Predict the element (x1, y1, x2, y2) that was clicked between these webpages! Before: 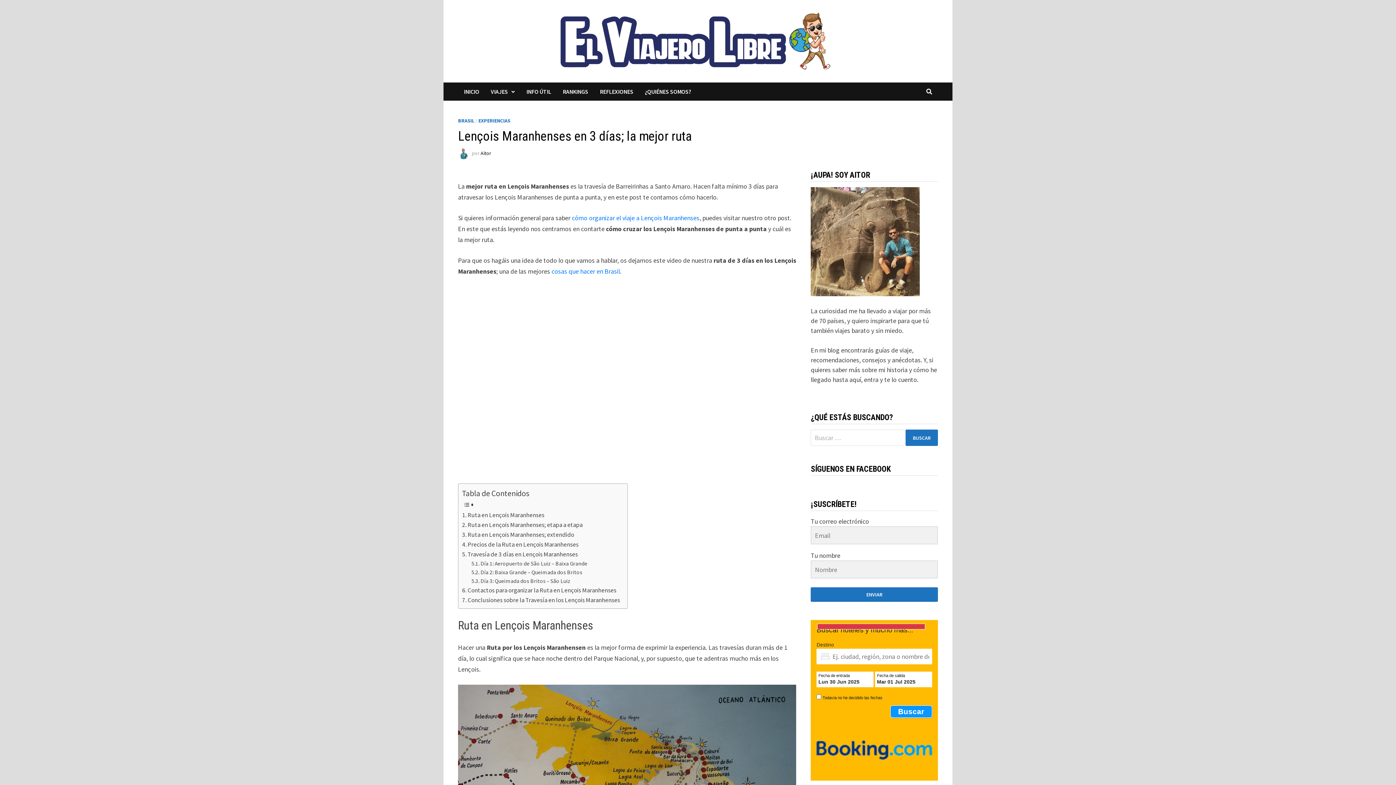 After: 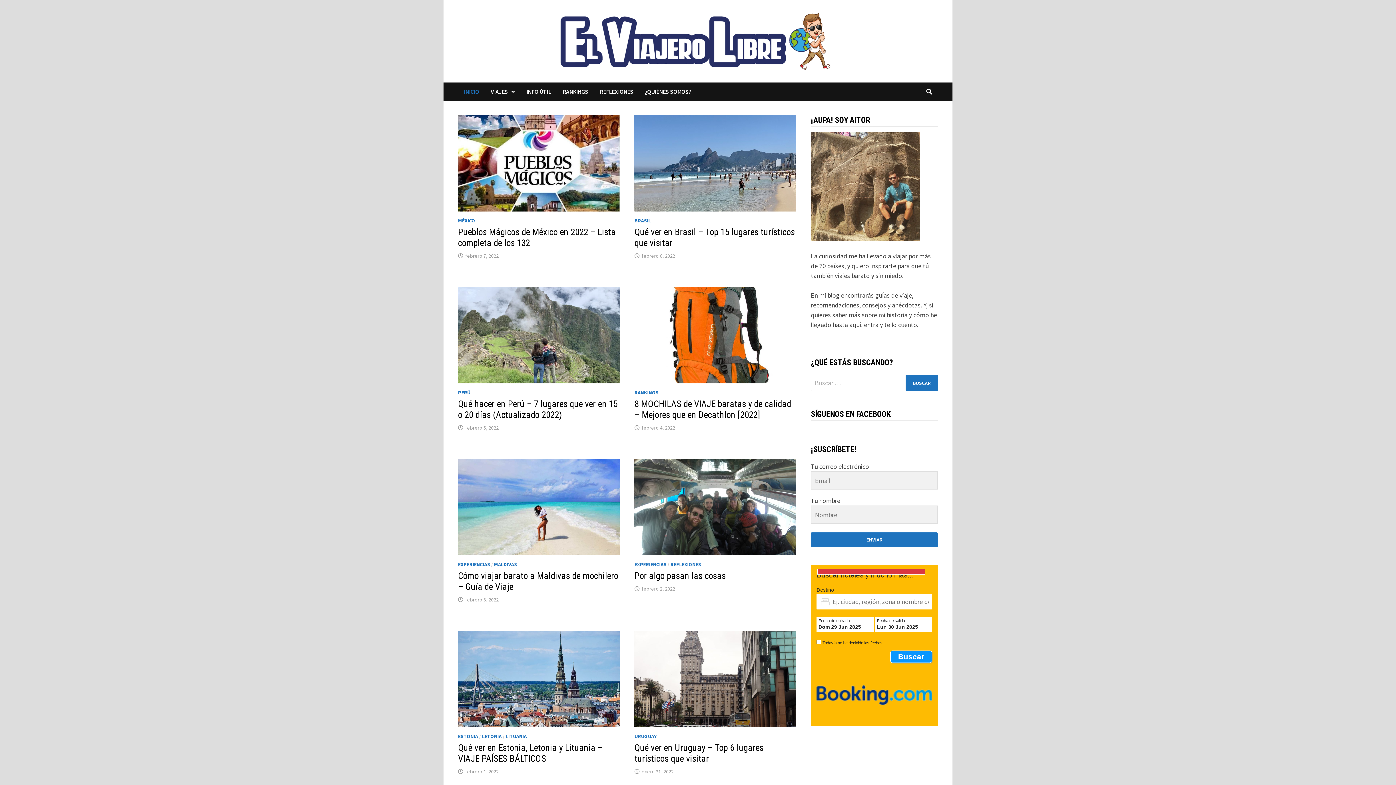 Action: label: INICIO bbox: (458, 82, 485, 100)